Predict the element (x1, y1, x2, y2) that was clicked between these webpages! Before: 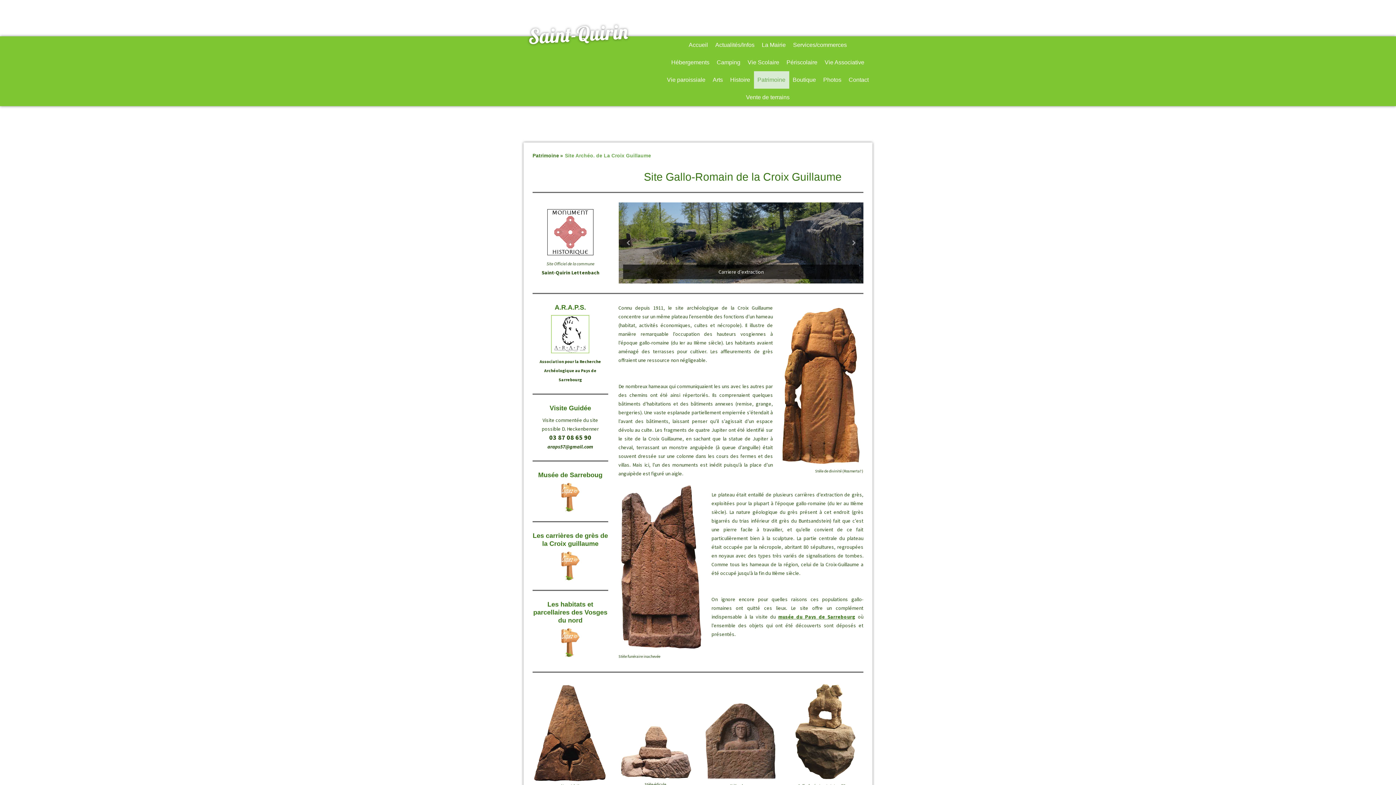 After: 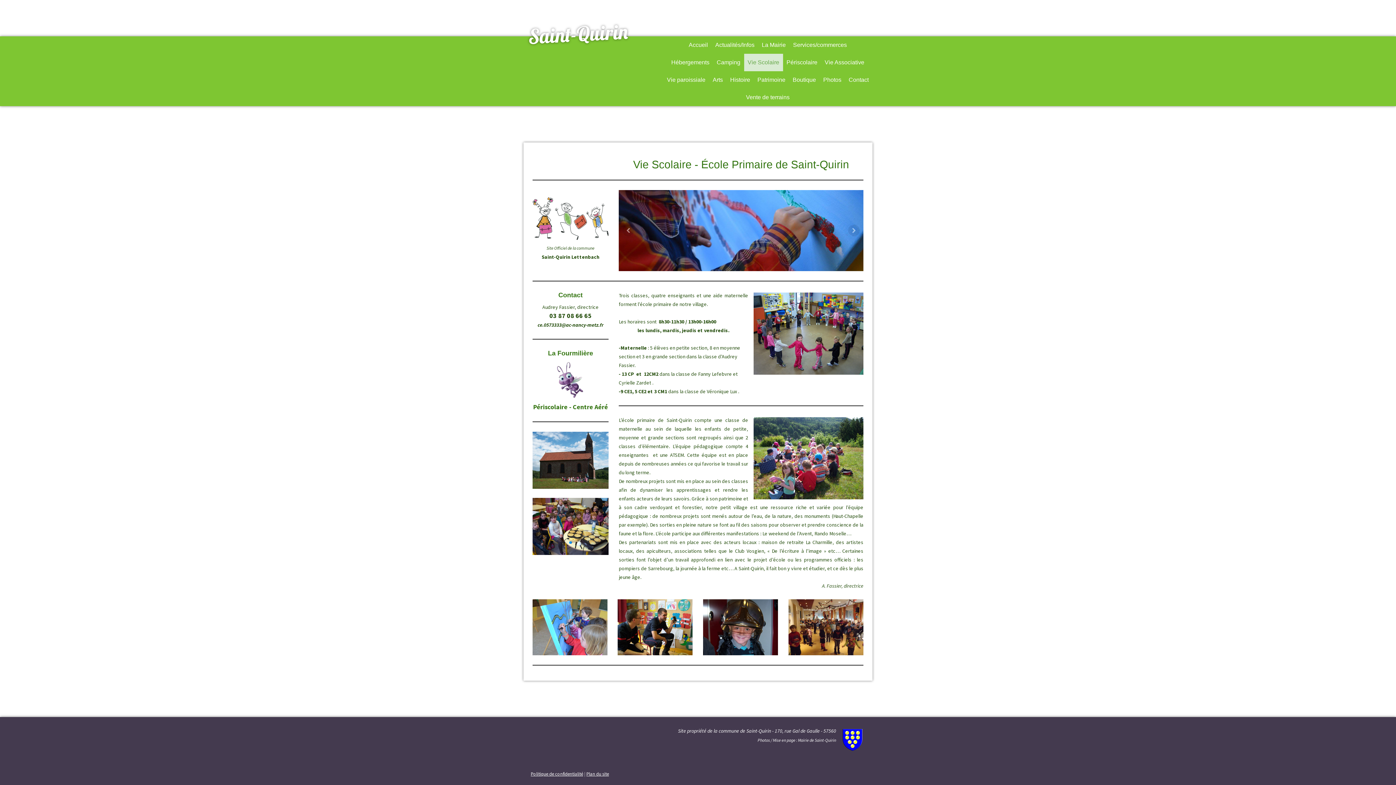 Action: bbox: (744, 53, 783, 71) label: Vie Scolaire